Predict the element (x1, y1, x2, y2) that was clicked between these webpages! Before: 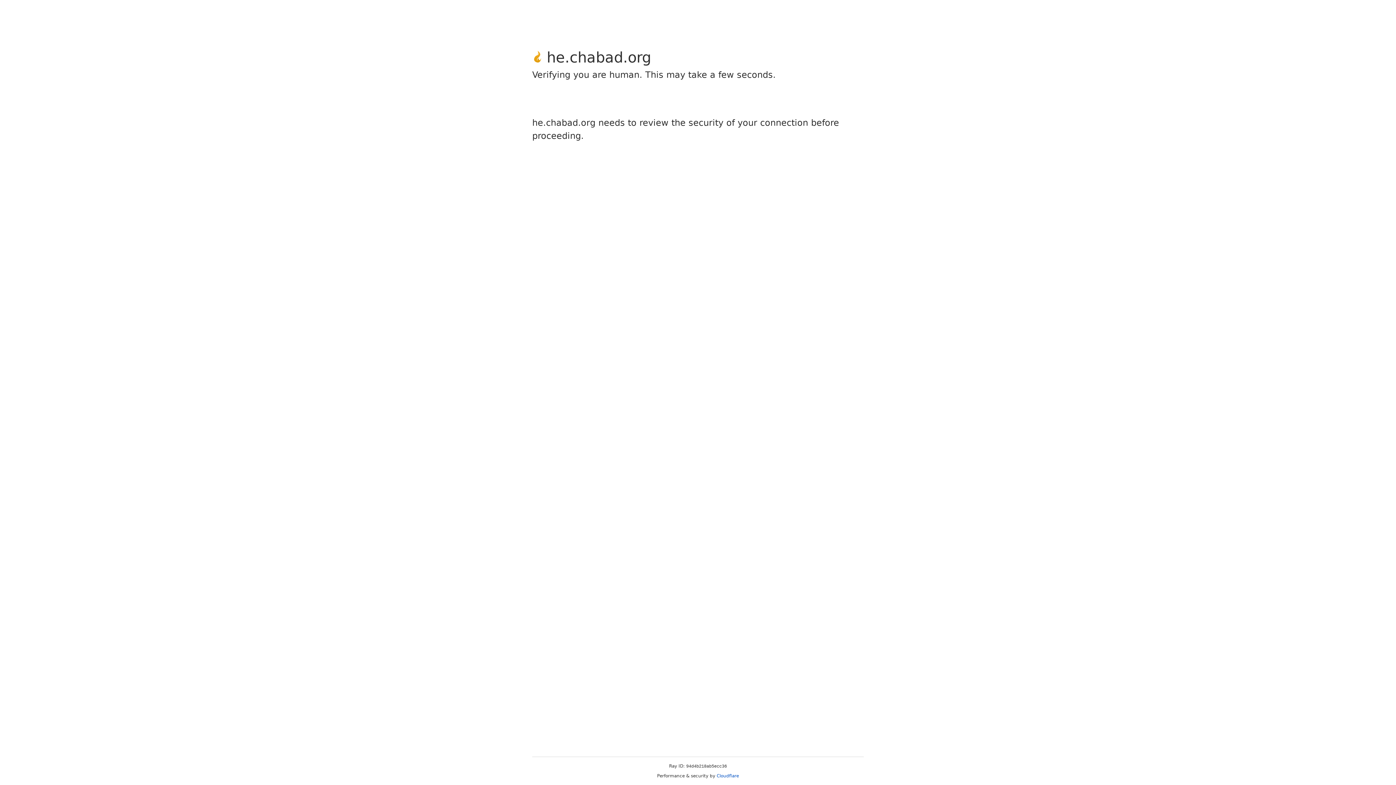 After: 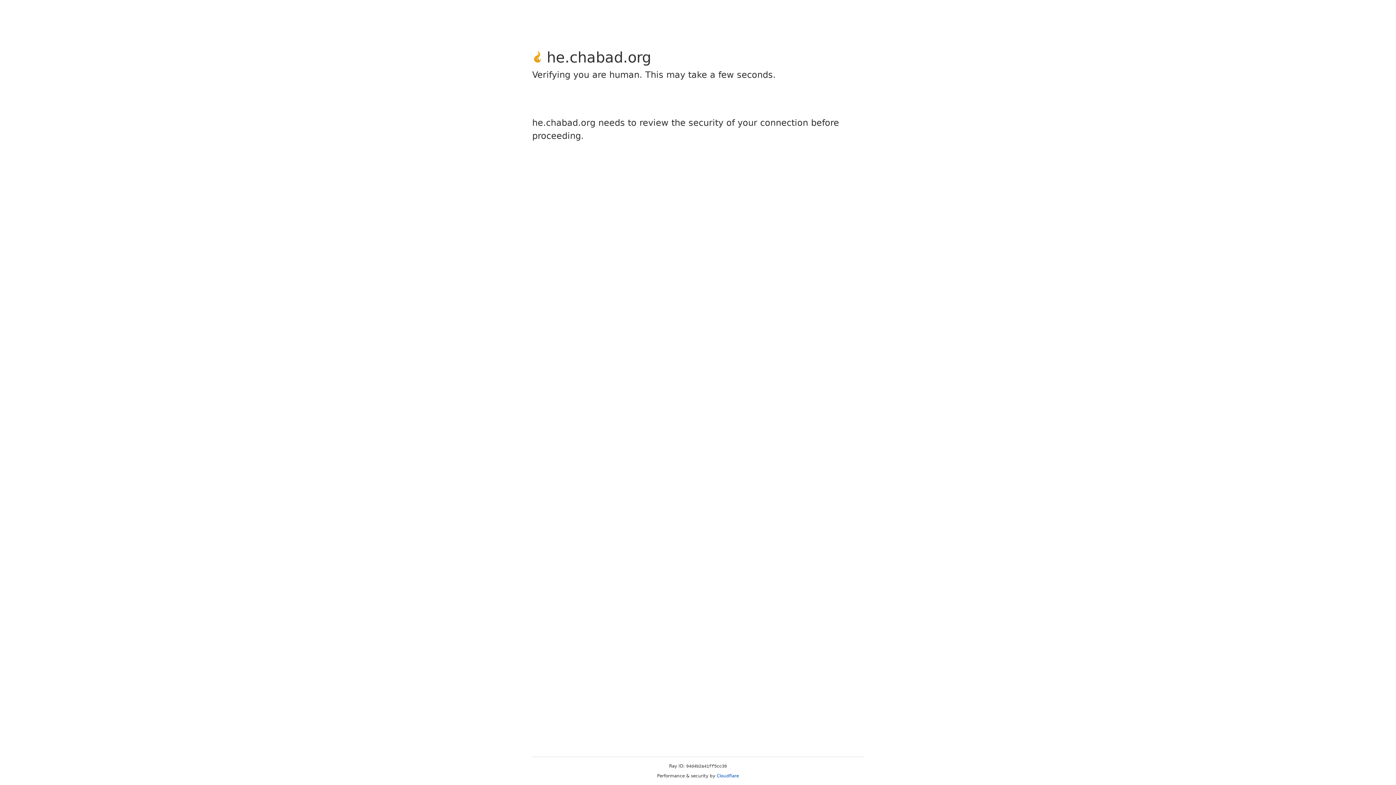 Action: label: Cloudflare bbox: (716, 773, 739, 778)